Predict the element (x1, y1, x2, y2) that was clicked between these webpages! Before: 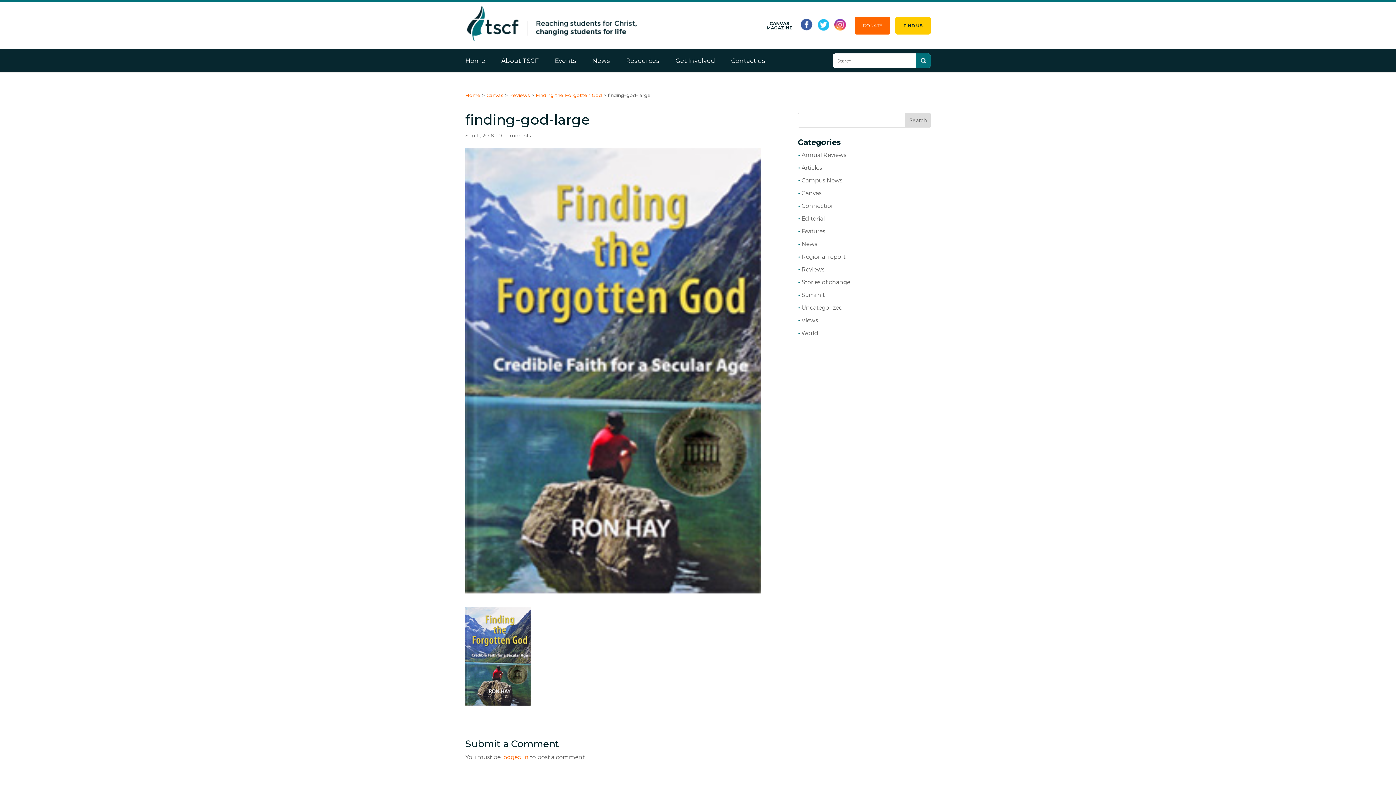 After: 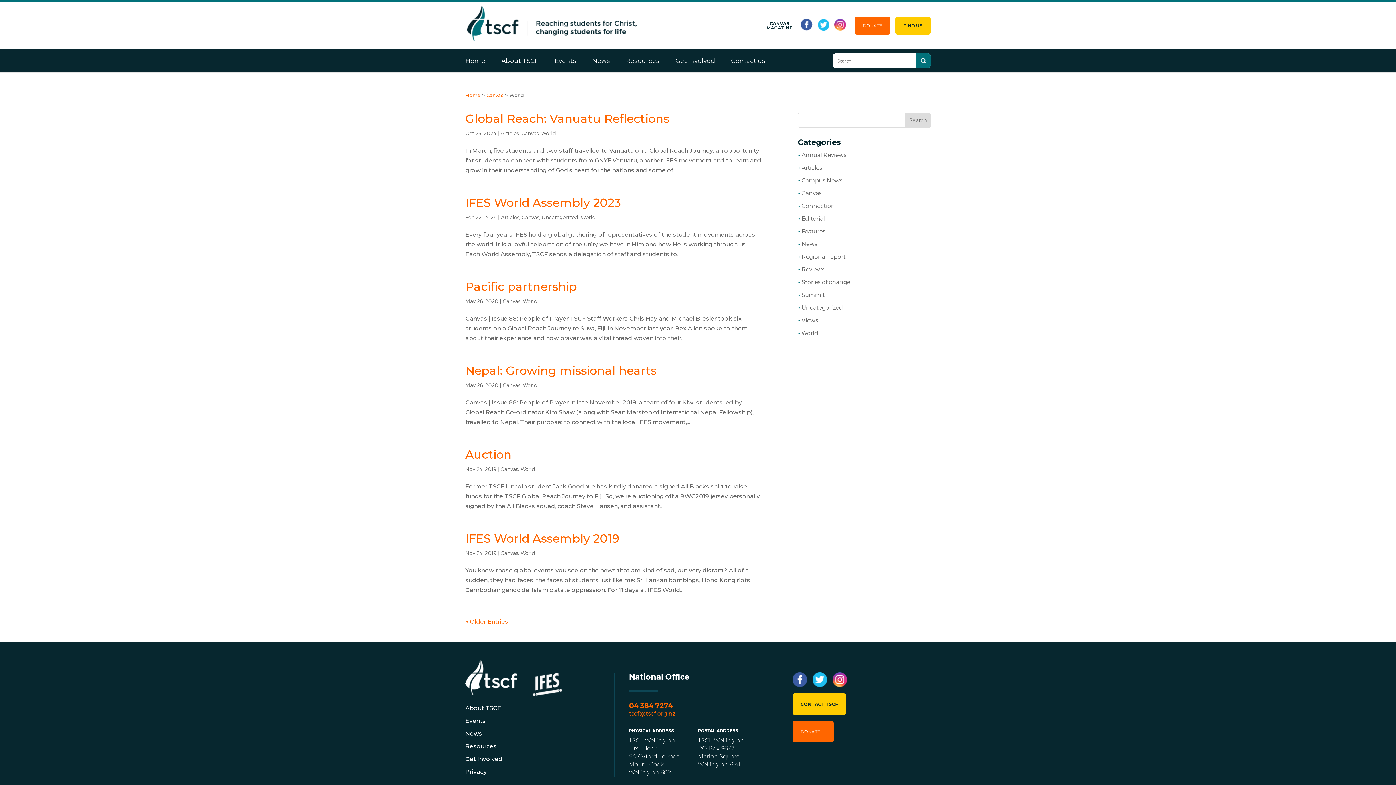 Action: label: World bbox: (801, 329, 818, 336)